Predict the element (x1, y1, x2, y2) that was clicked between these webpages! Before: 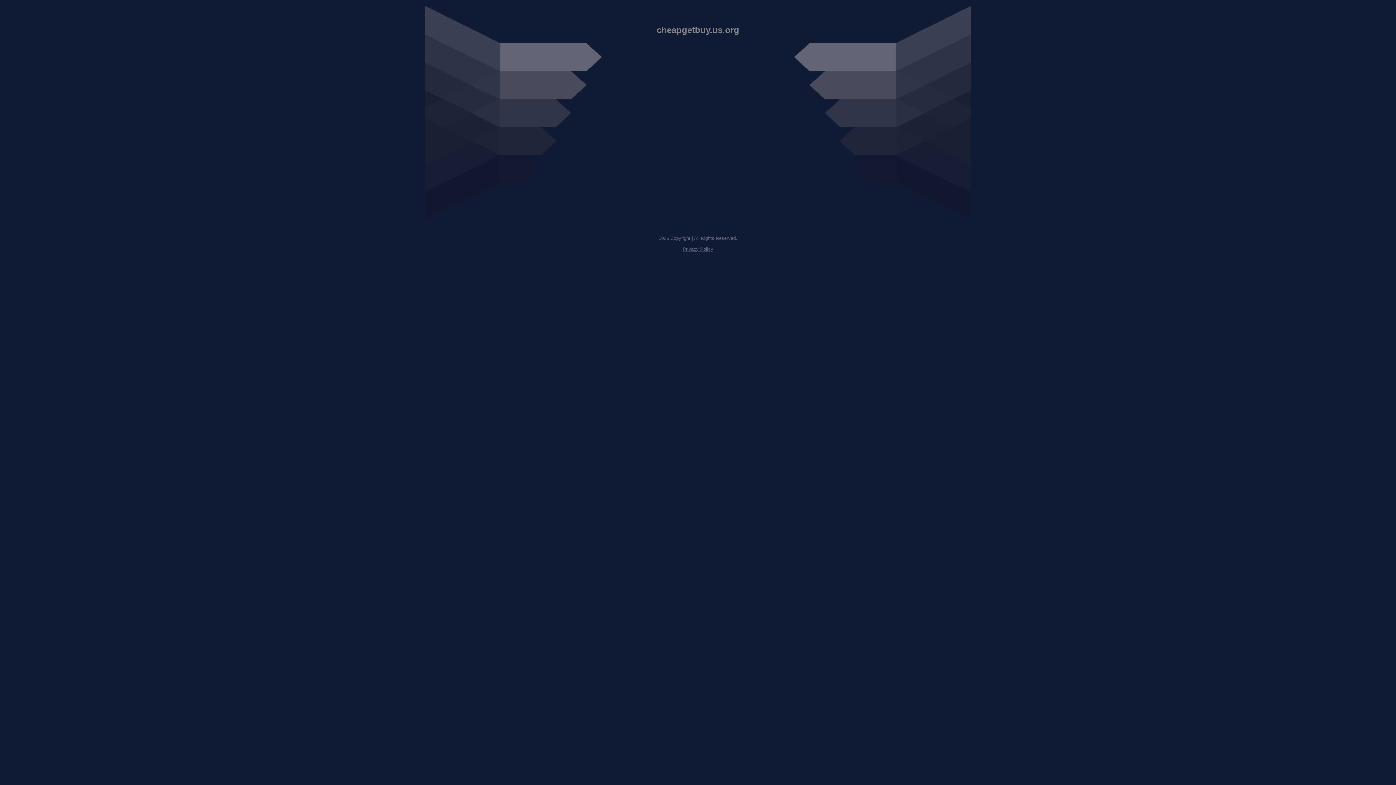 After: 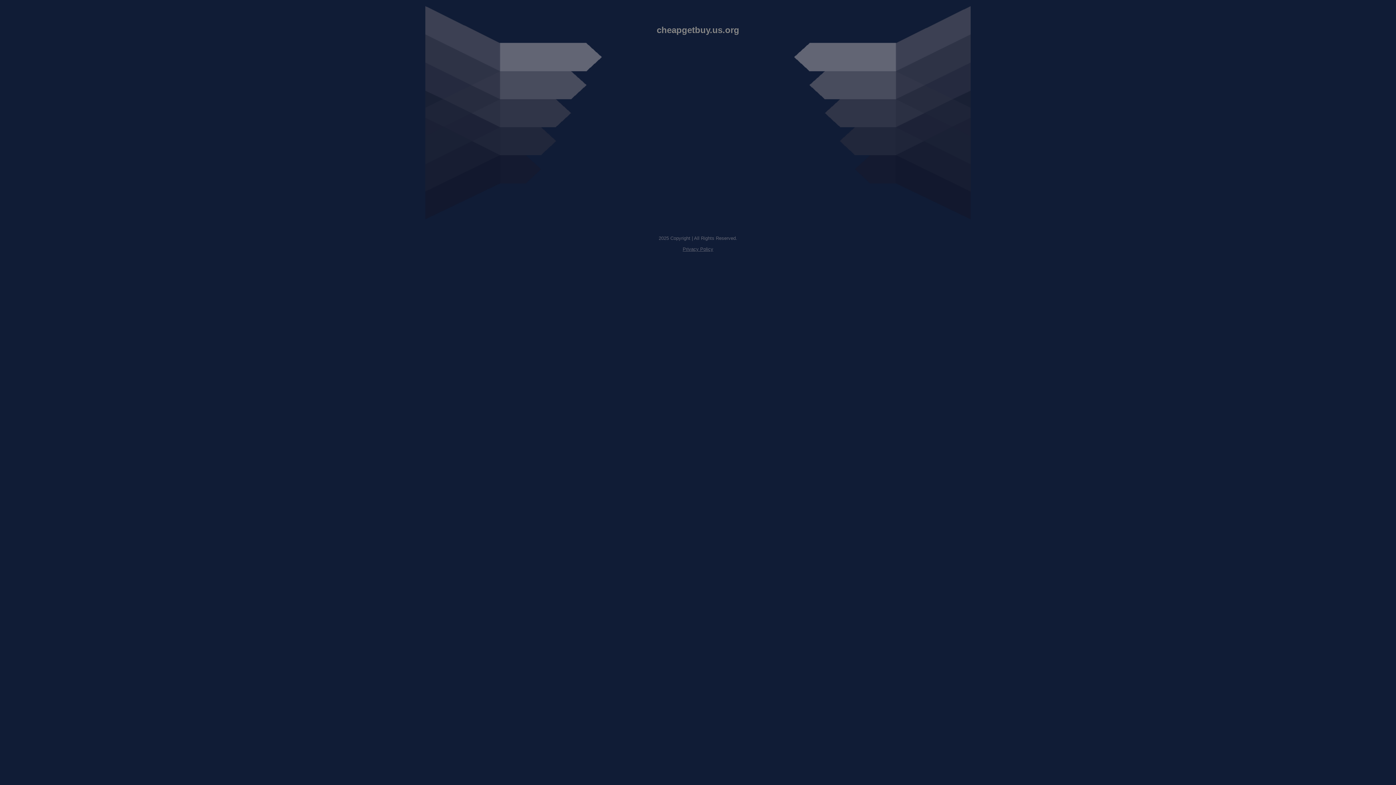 Action: bbox: (682, 246, 713, 252) label: Privacy Policy